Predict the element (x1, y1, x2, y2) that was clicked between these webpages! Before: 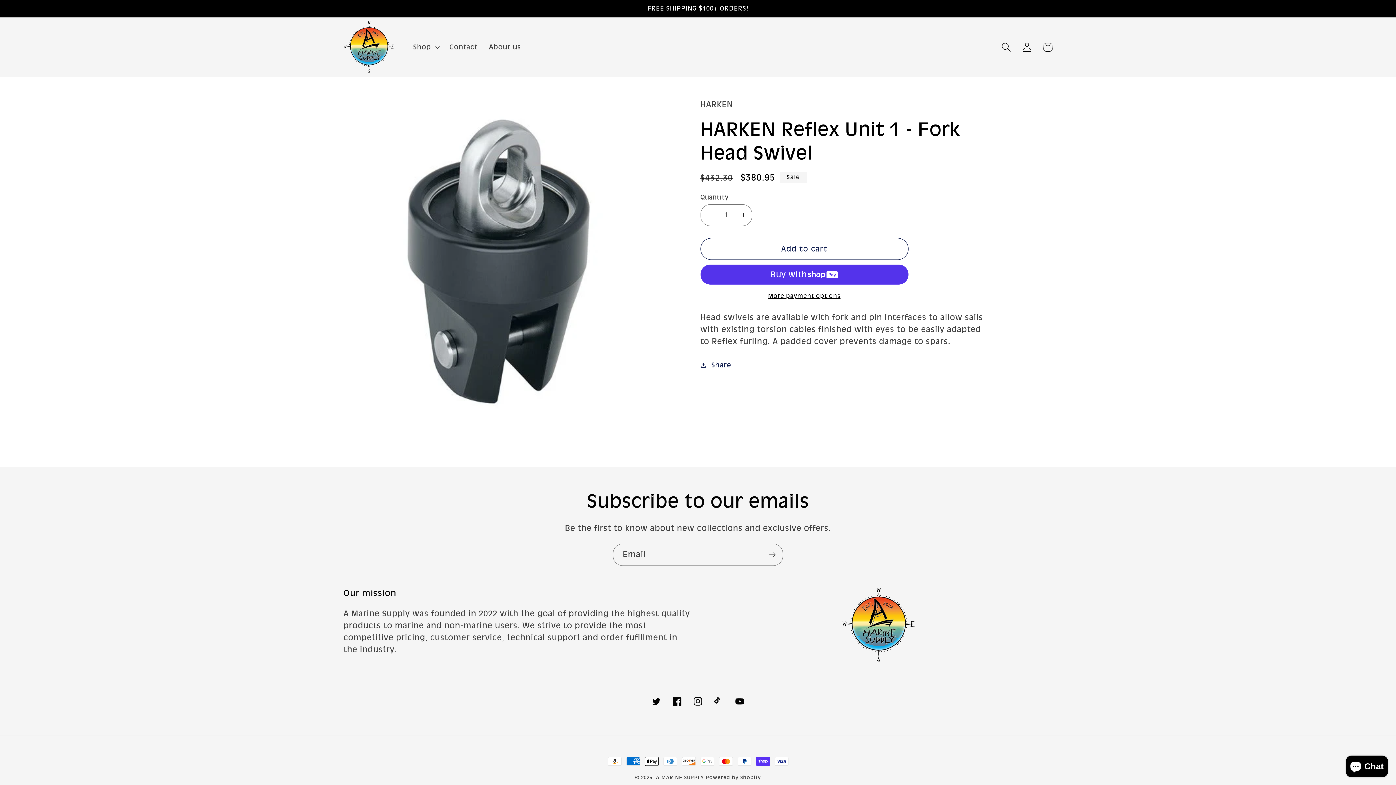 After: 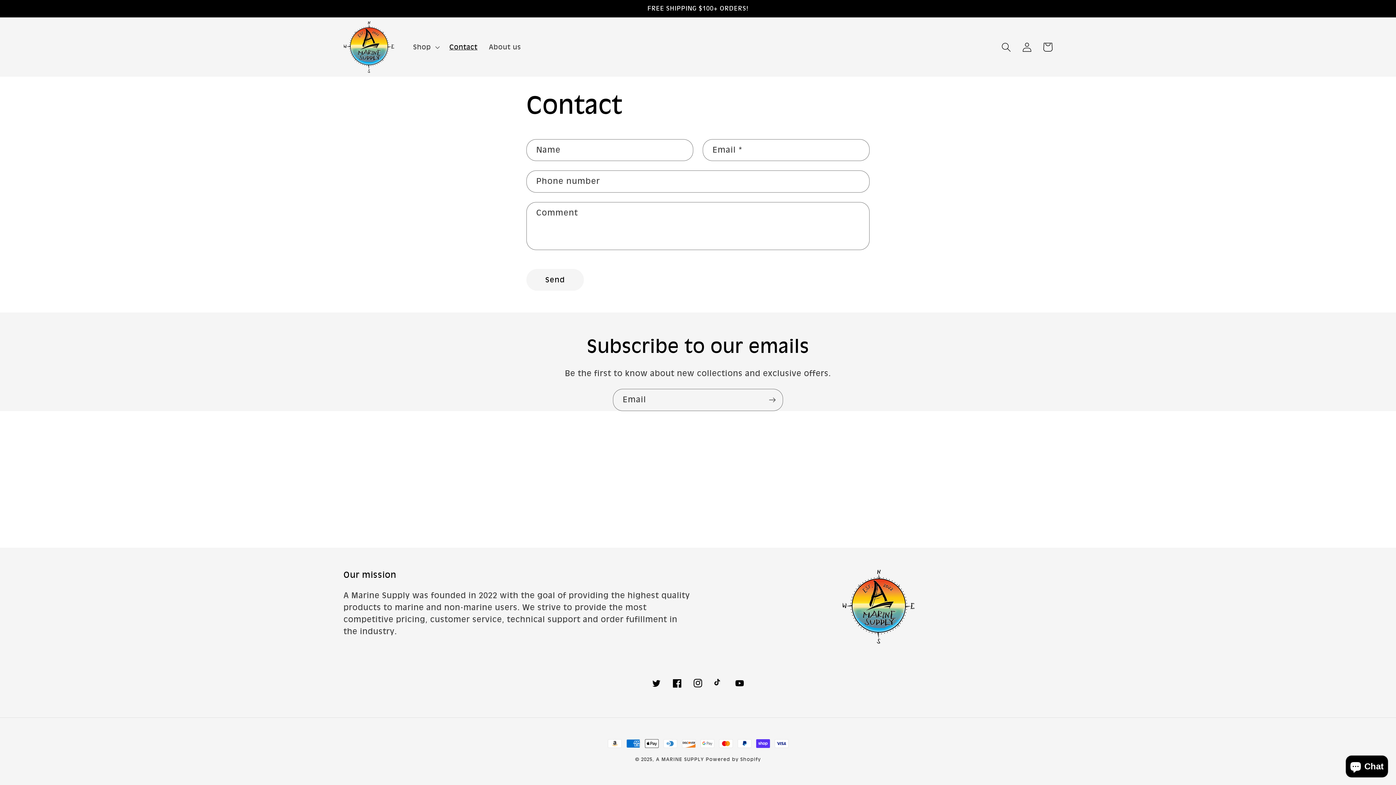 Action: label: Contact bbox: (443, 37, 483, 56)